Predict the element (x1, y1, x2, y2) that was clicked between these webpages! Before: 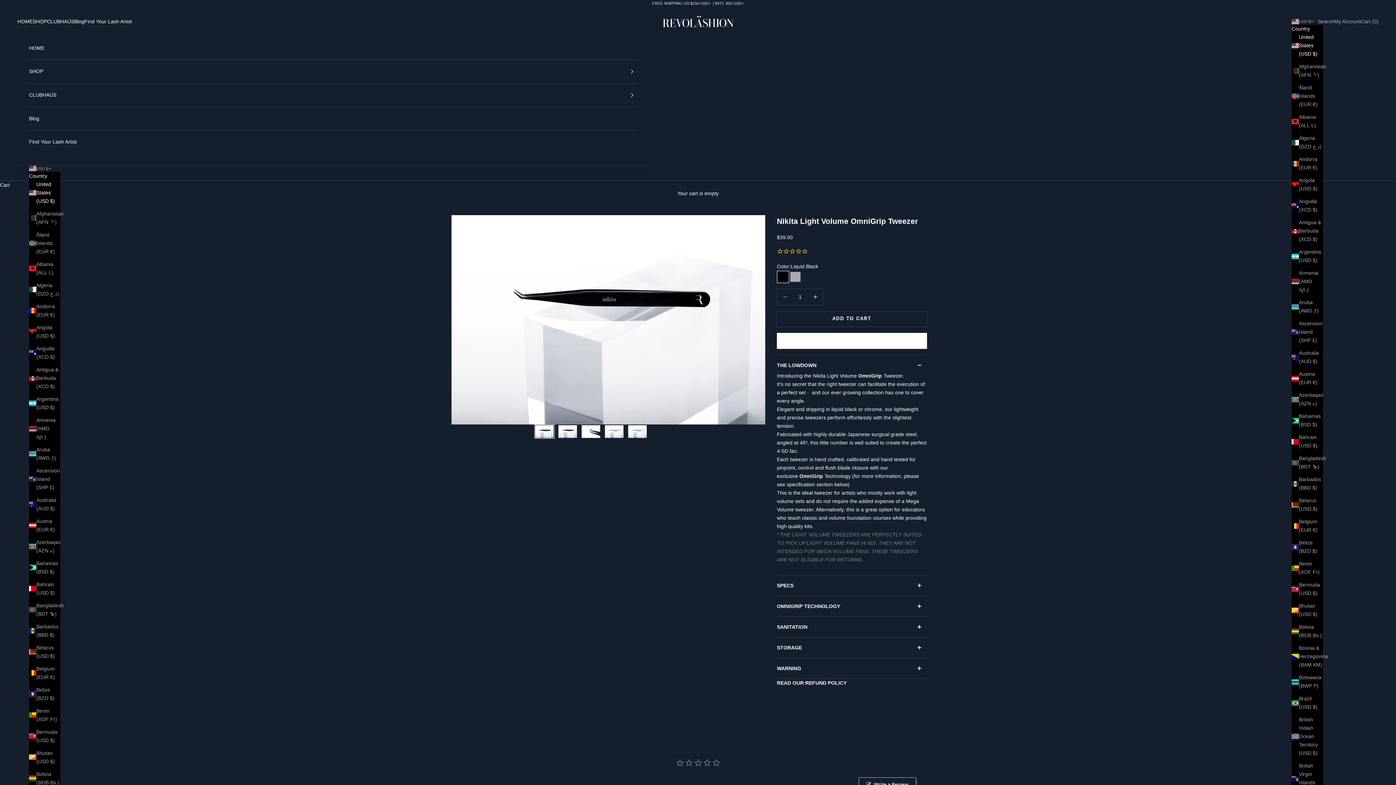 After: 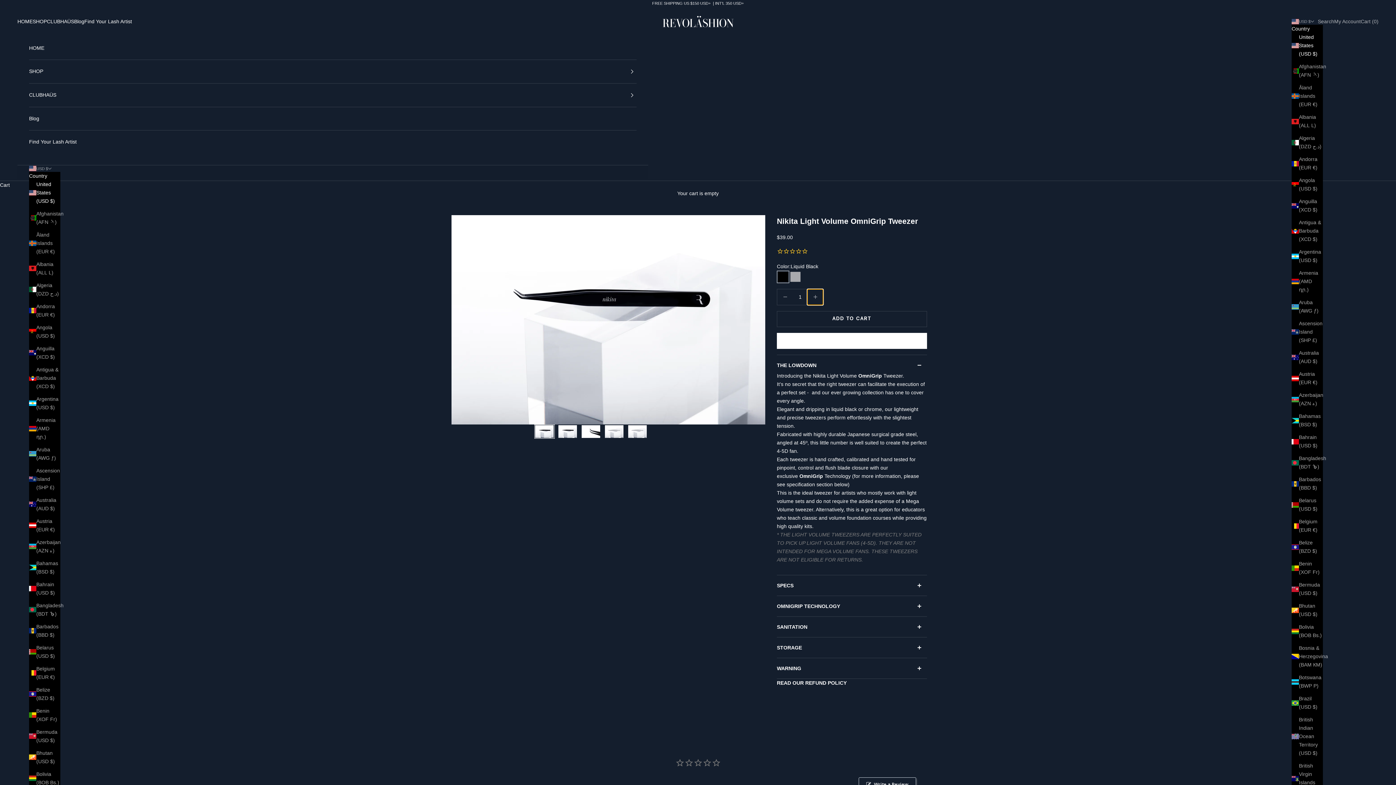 Action: bbox: (807, 289, 823, 305) label: Decrease quantity